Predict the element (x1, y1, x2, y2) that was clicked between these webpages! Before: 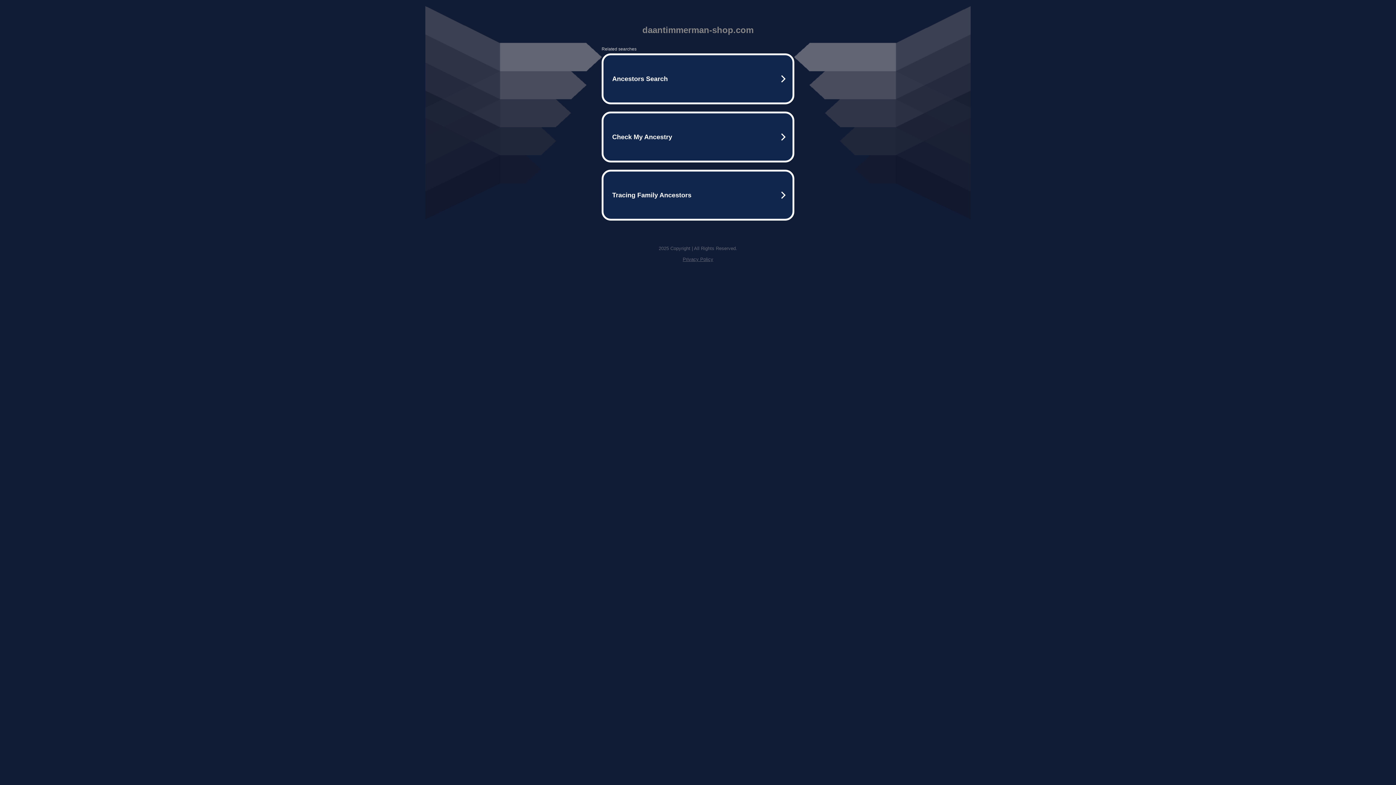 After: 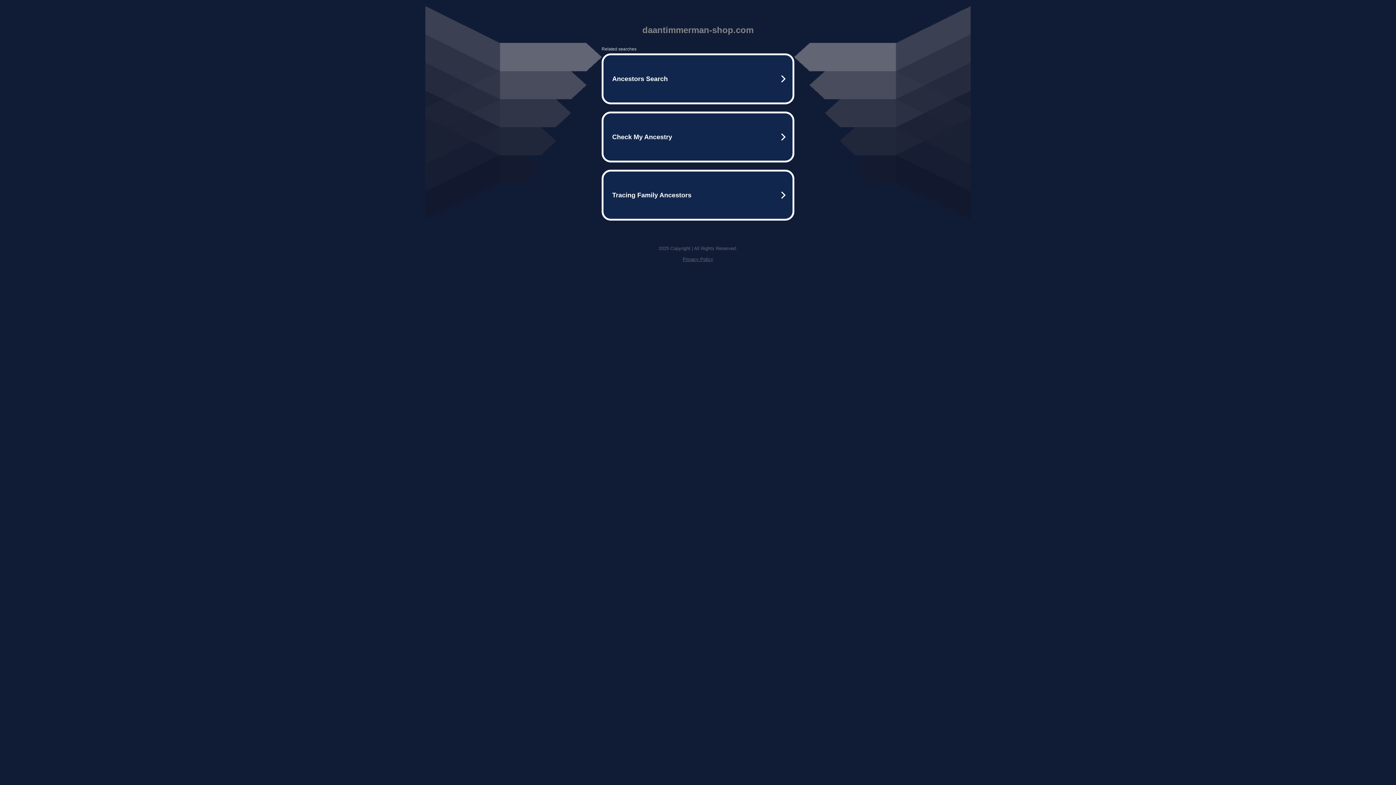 Action: bbox: (682, 256, 713, 262) label: Privacy Policy